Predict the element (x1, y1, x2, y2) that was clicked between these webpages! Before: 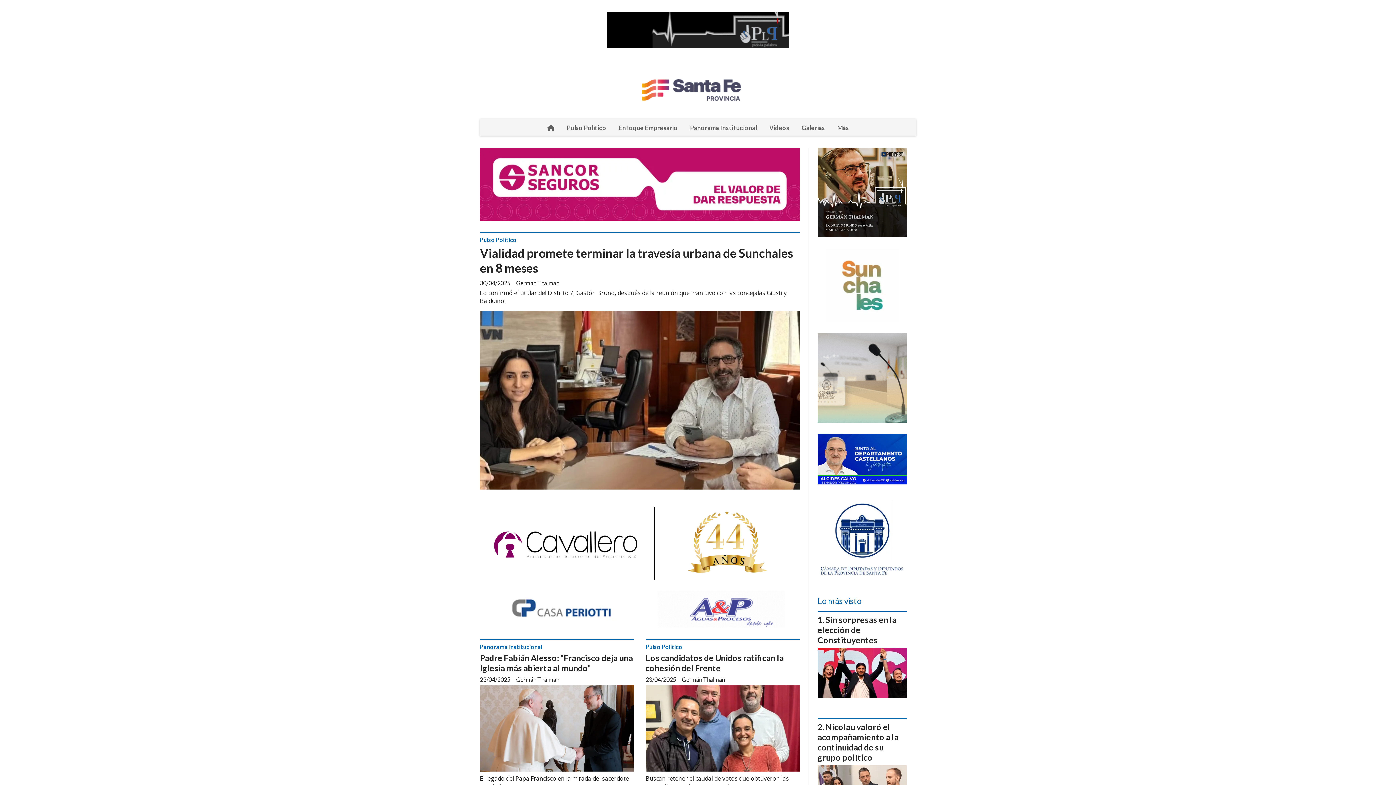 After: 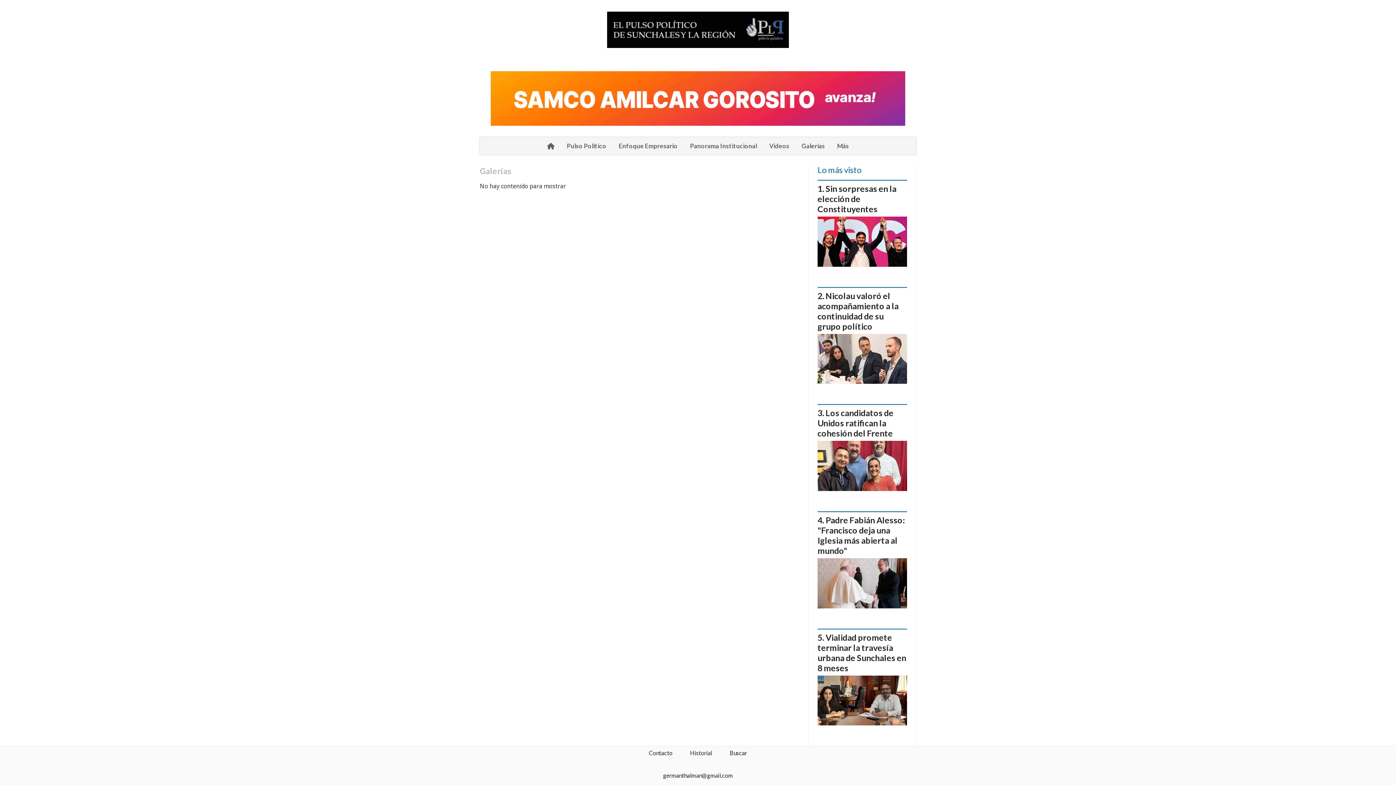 Action: label: Galerías bbox: (795, 119, 831, 136)